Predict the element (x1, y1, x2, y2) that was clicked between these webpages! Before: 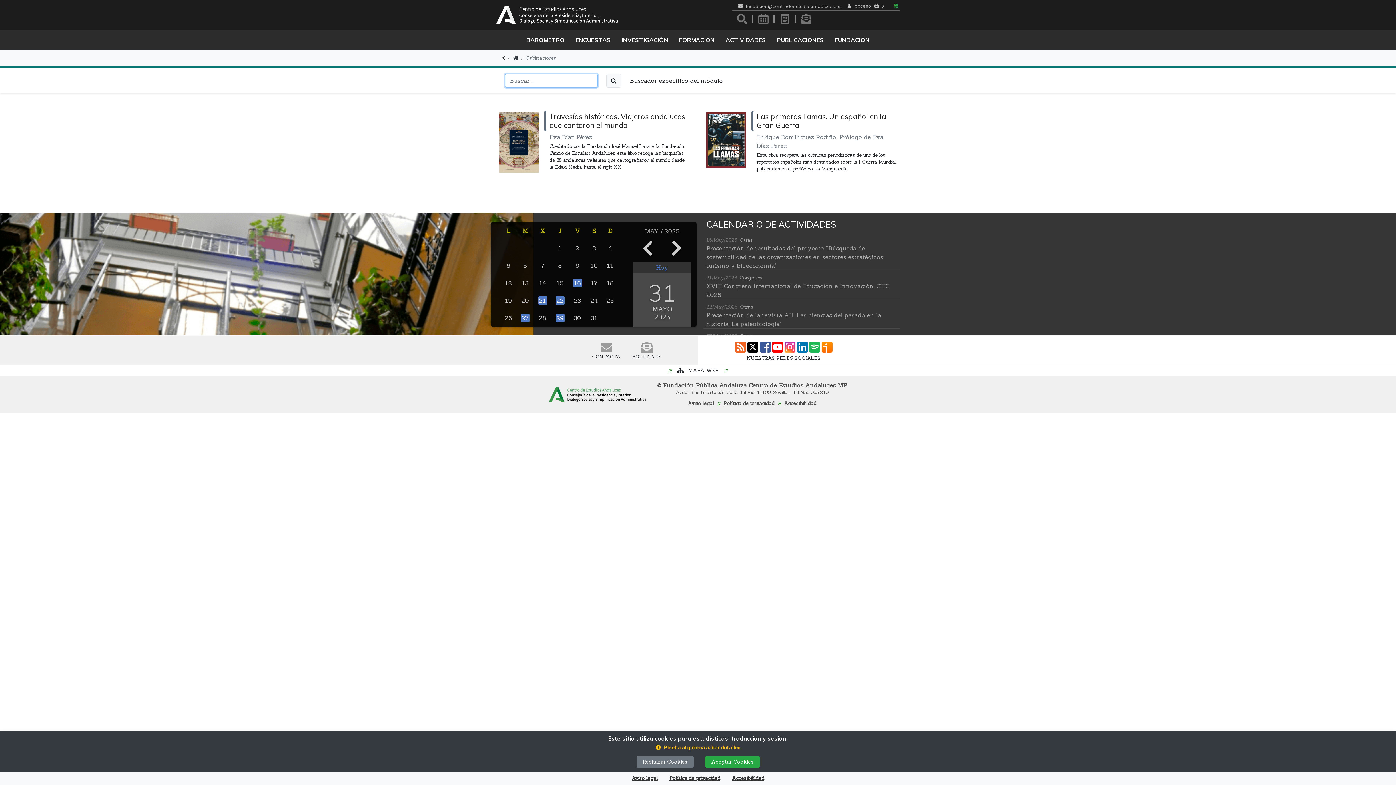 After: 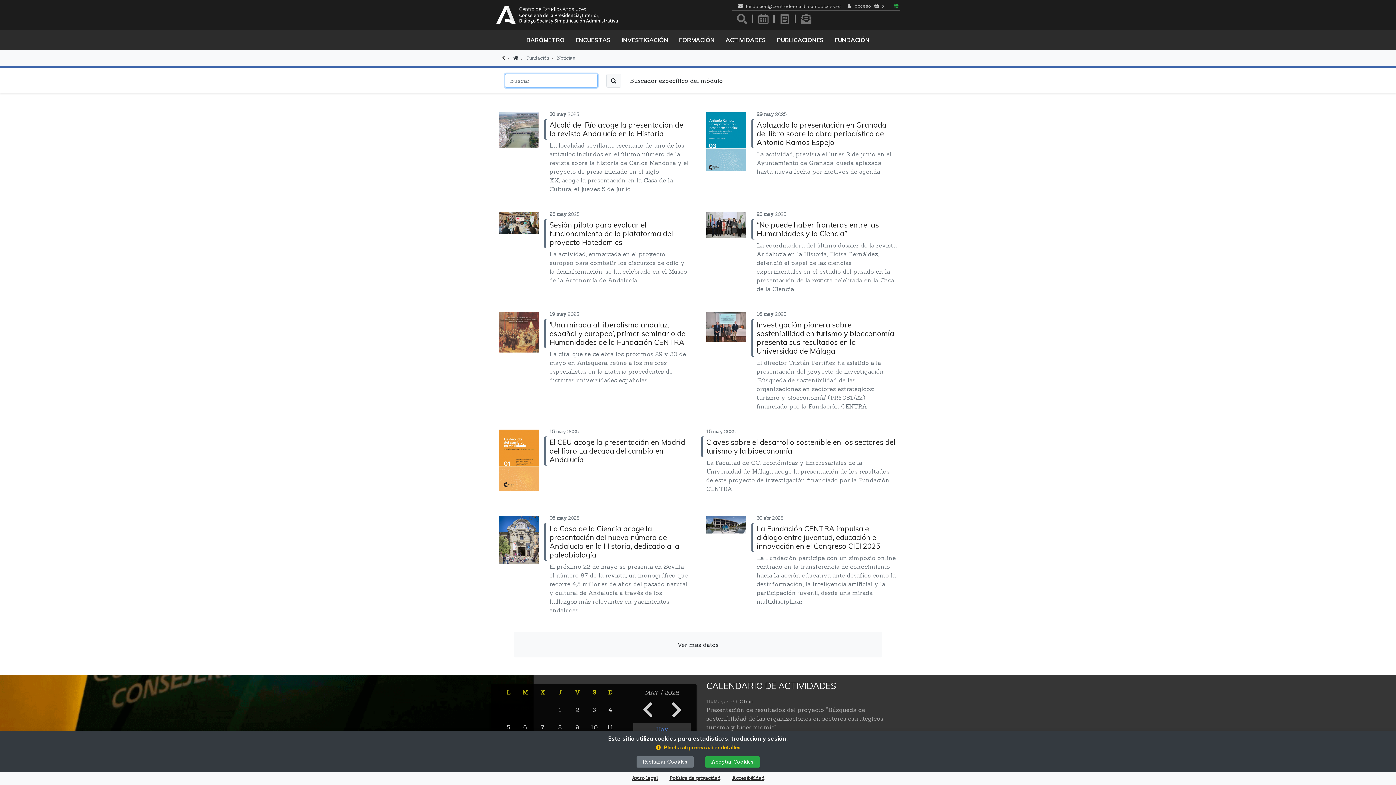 Action: bbox: (779, 11, 791, 26)